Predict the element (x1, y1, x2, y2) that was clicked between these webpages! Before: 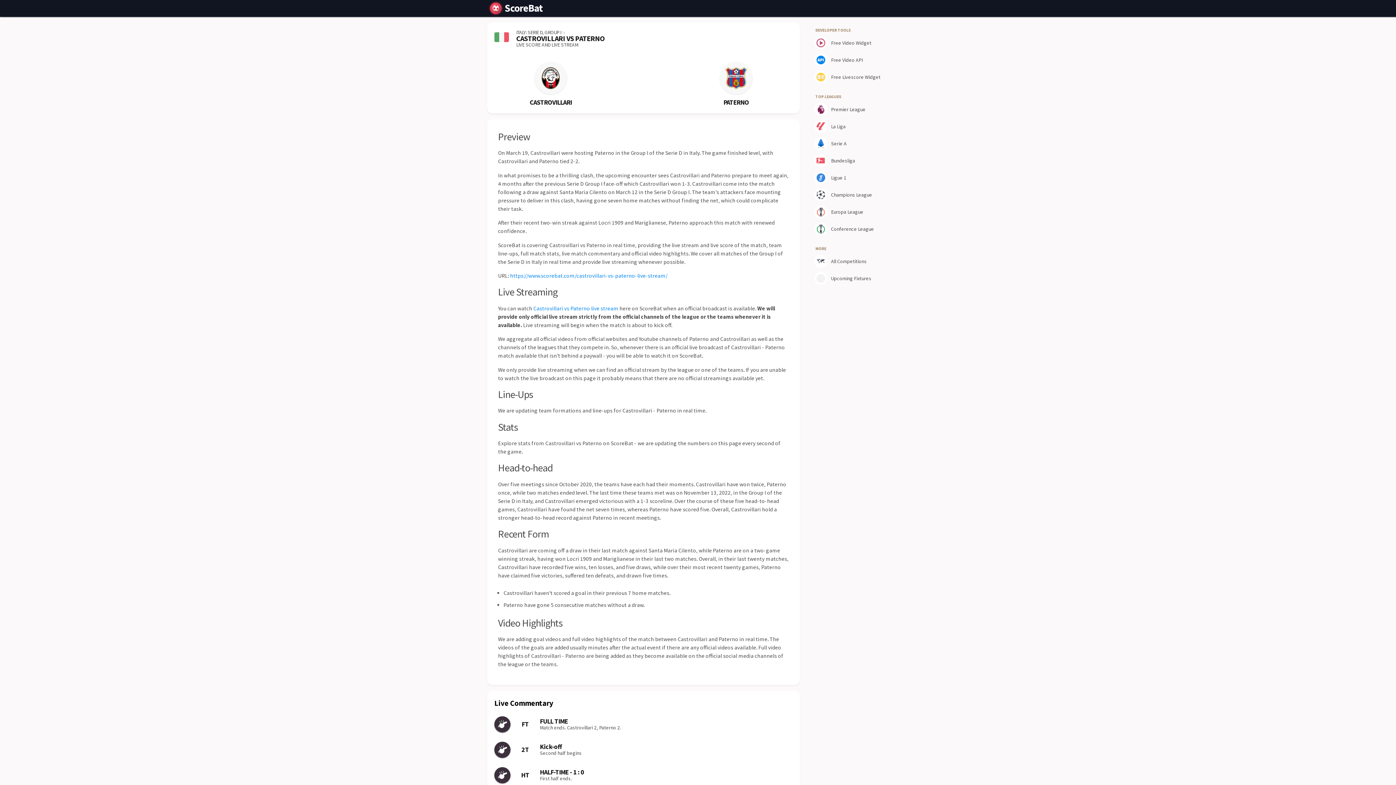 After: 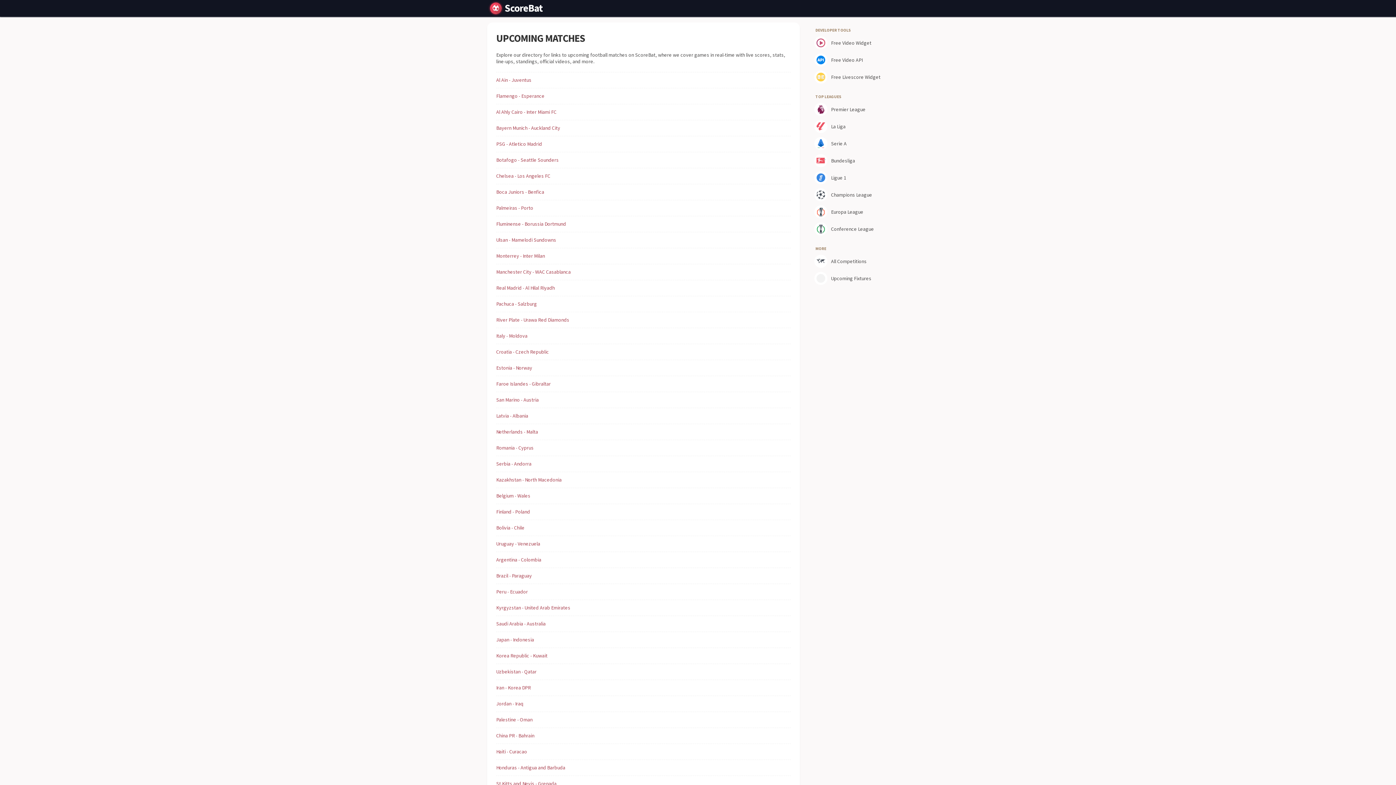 Action: label: Upcoming Fixtures bbox: (813, 270, 896, 286)